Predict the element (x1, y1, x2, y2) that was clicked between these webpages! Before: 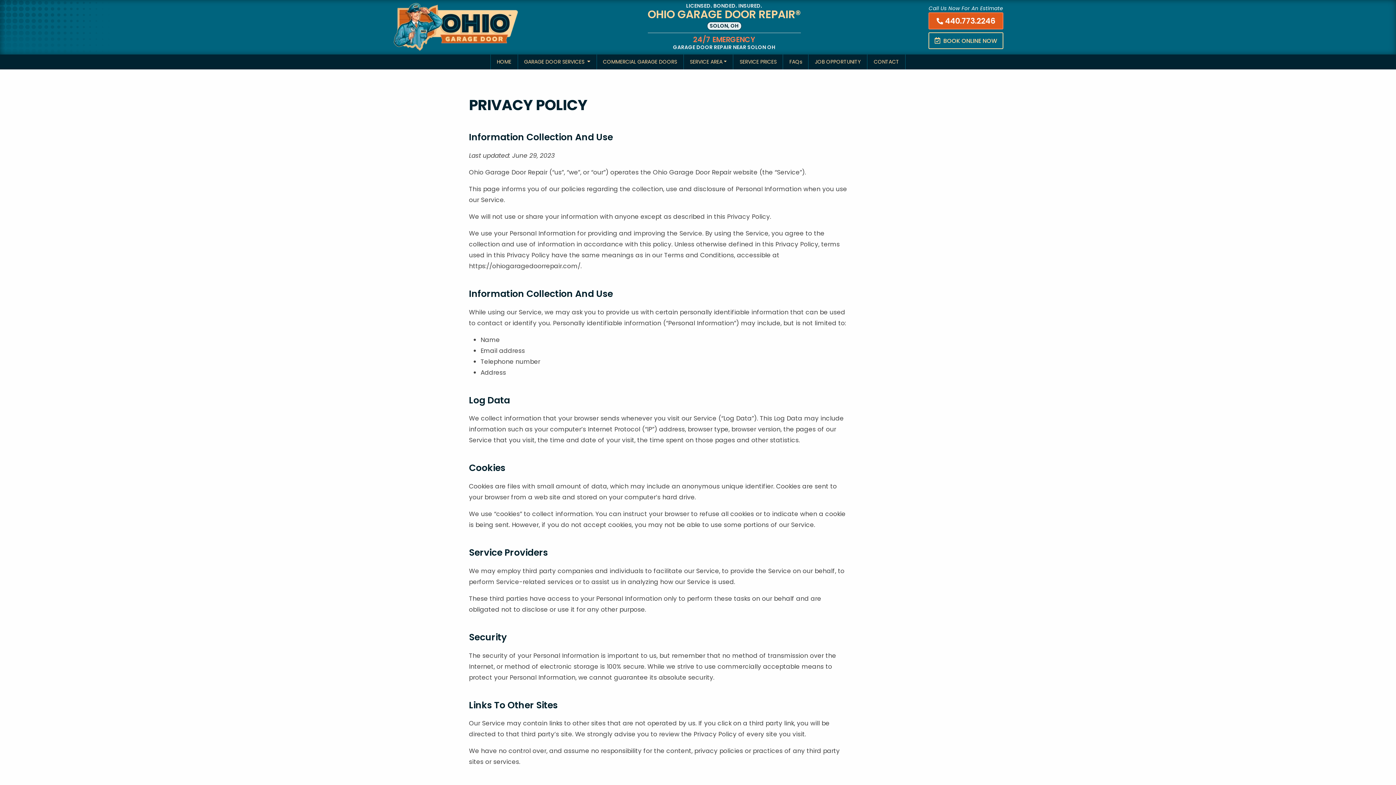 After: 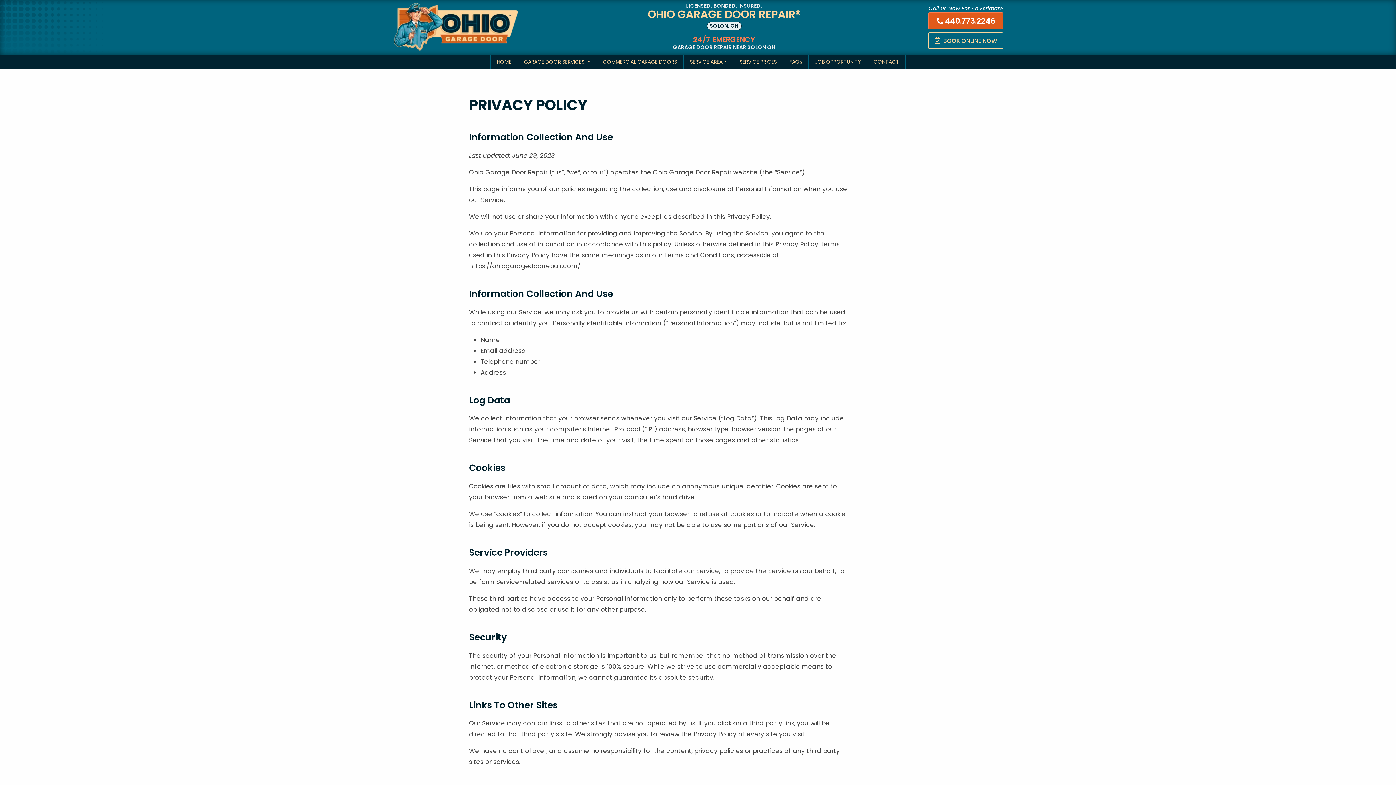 Action: label:  440.773.2246 bbox: (928, 12, 1003, 29)